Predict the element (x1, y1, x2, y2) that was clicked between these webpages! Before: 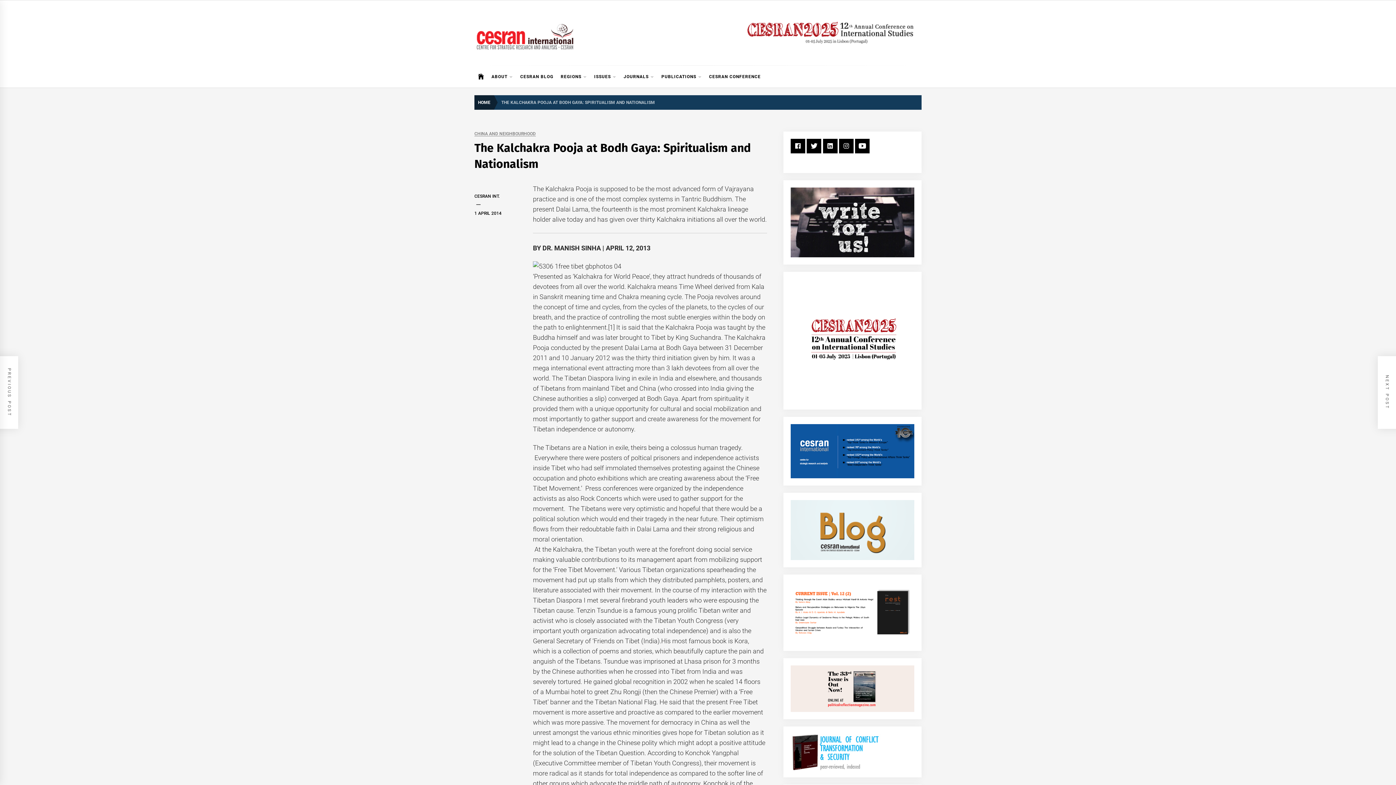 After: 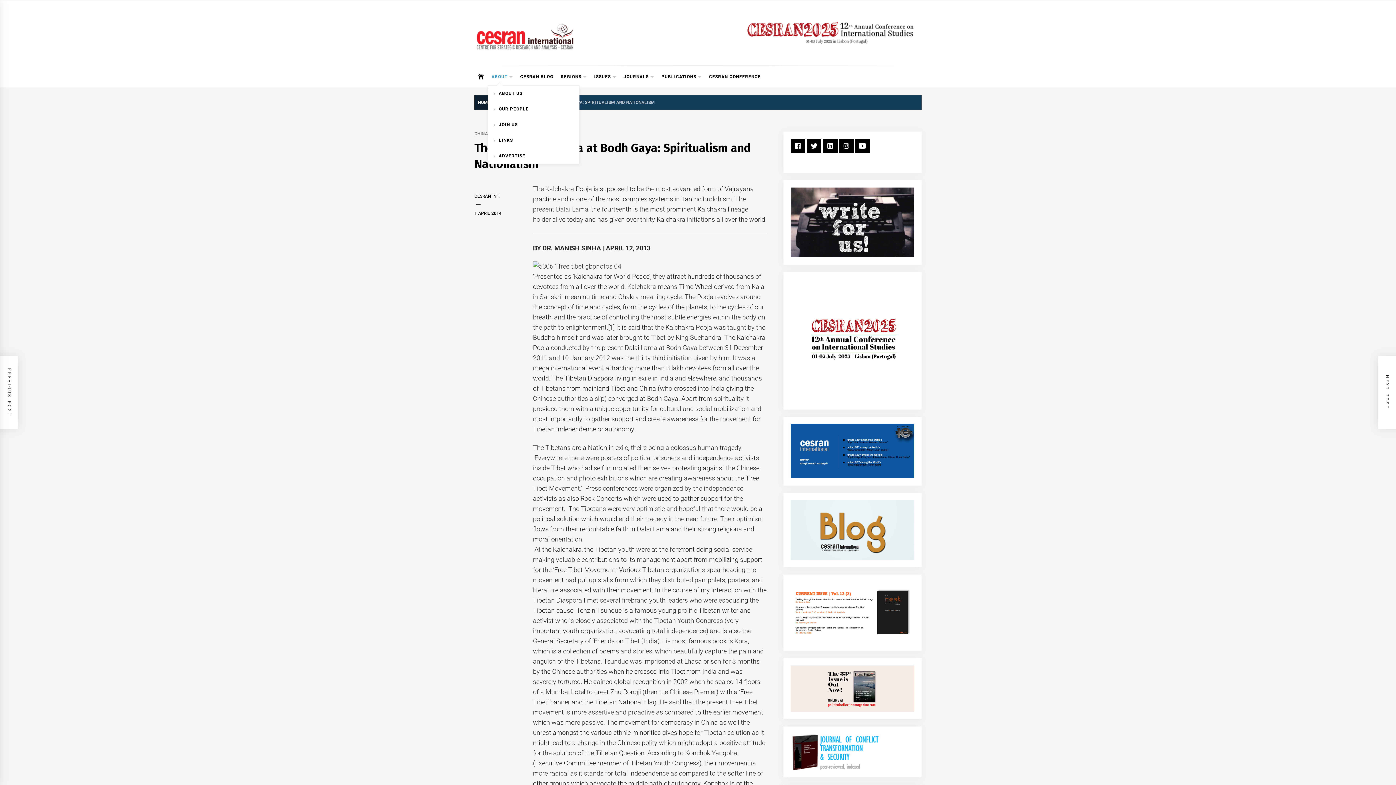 Action: label: ABOUT bbox: (488, 65, 516, 87)